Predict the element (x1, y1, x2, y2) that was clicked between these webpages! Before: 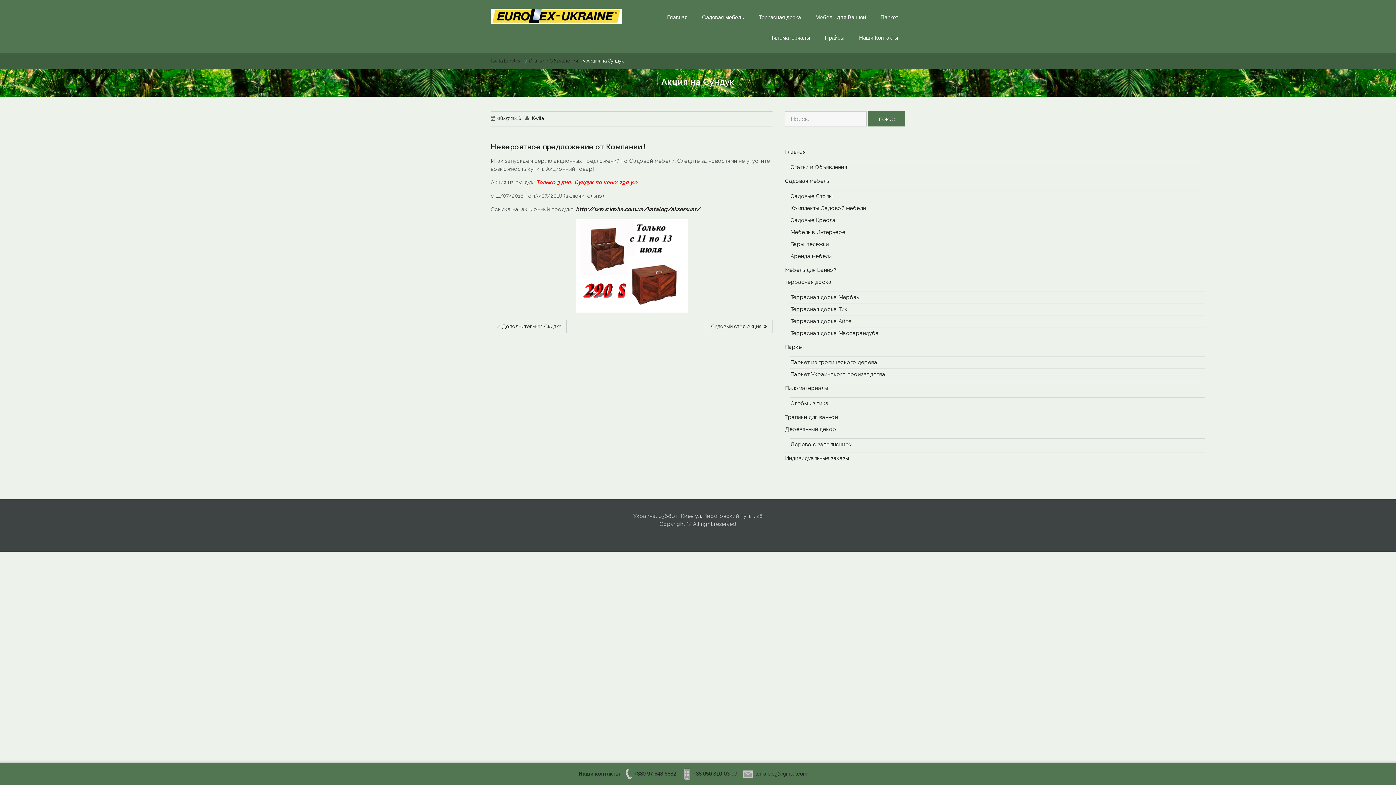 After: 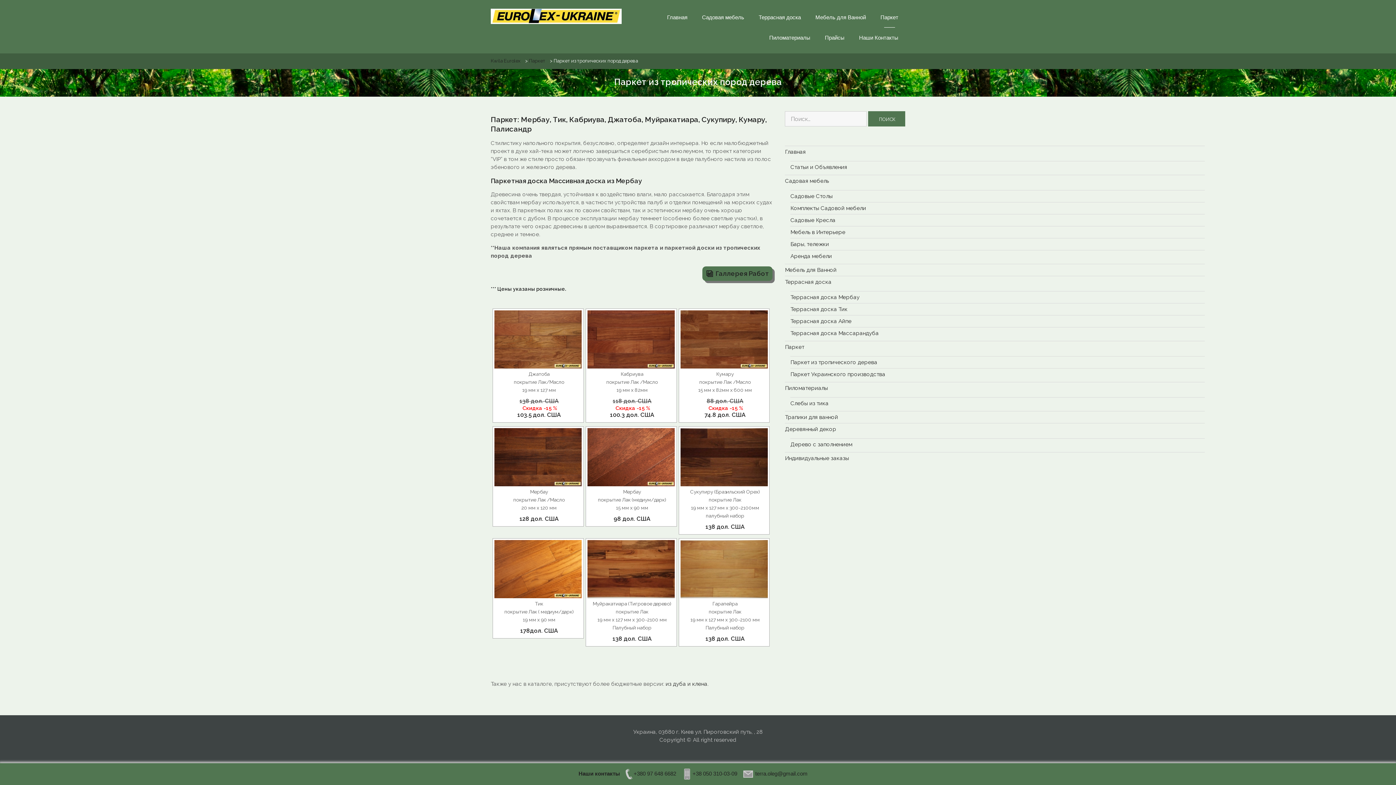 Action: label: Паркет из тропического дерева bbox: (790, 359, 877, 365)